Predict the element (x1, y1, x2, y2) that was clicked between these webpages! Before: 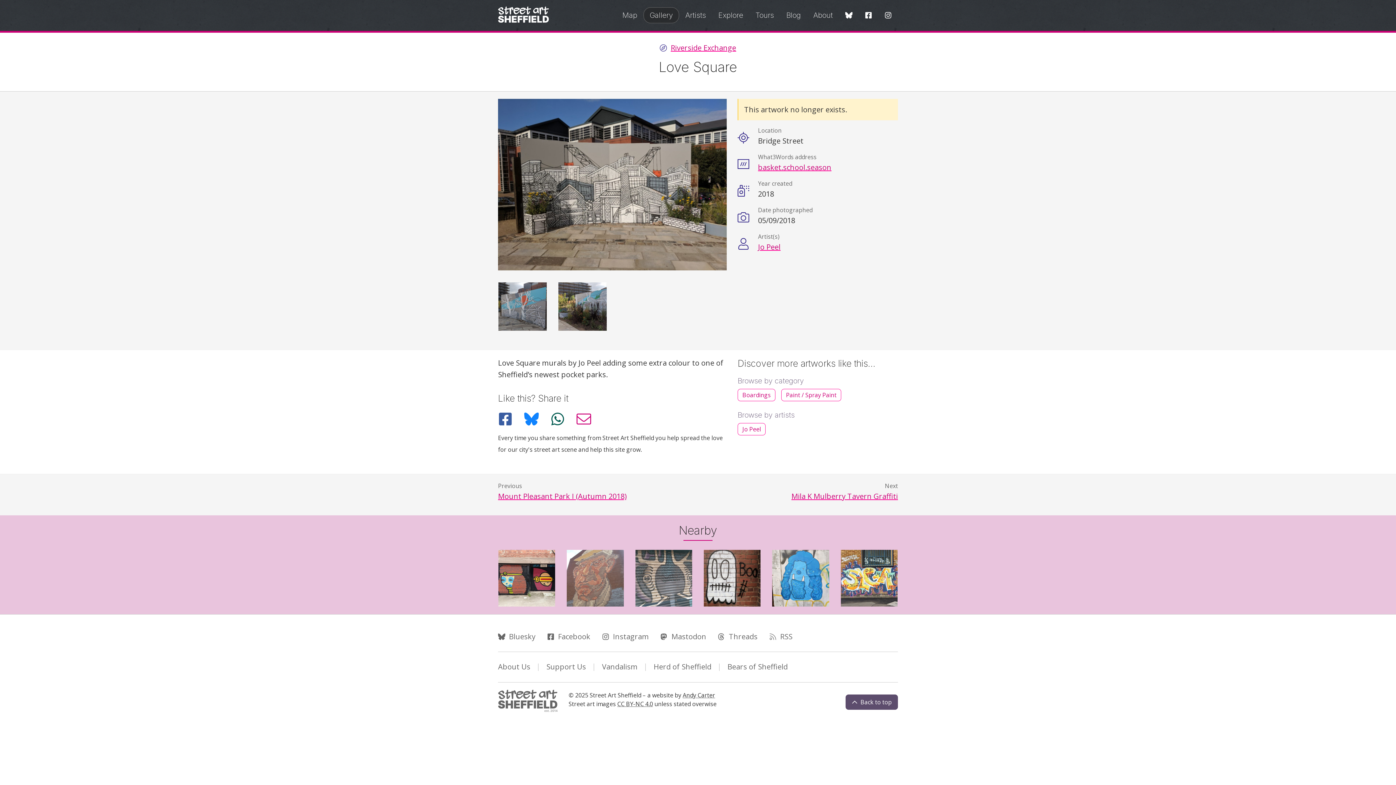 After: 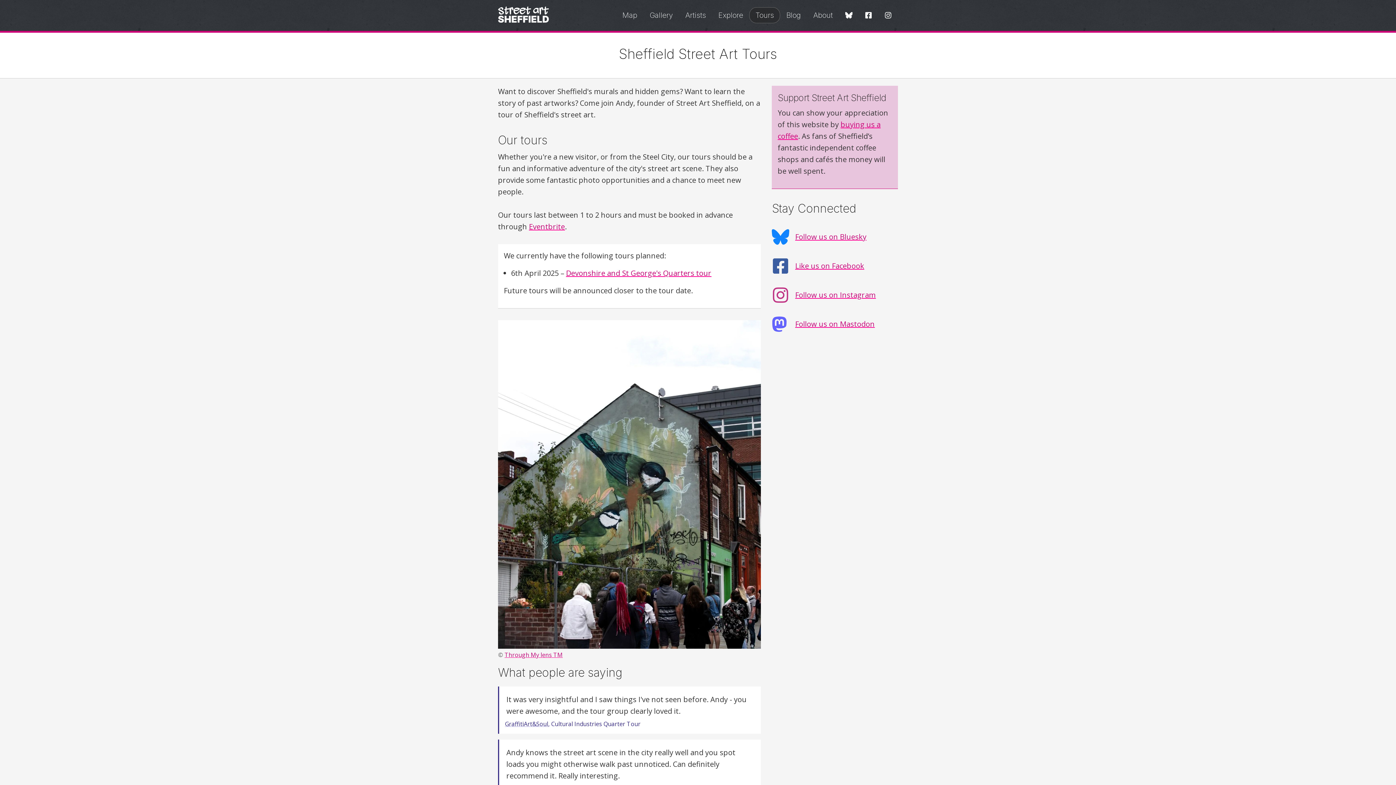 Action: bbox: (749, 7, 780, 23) label: Tours